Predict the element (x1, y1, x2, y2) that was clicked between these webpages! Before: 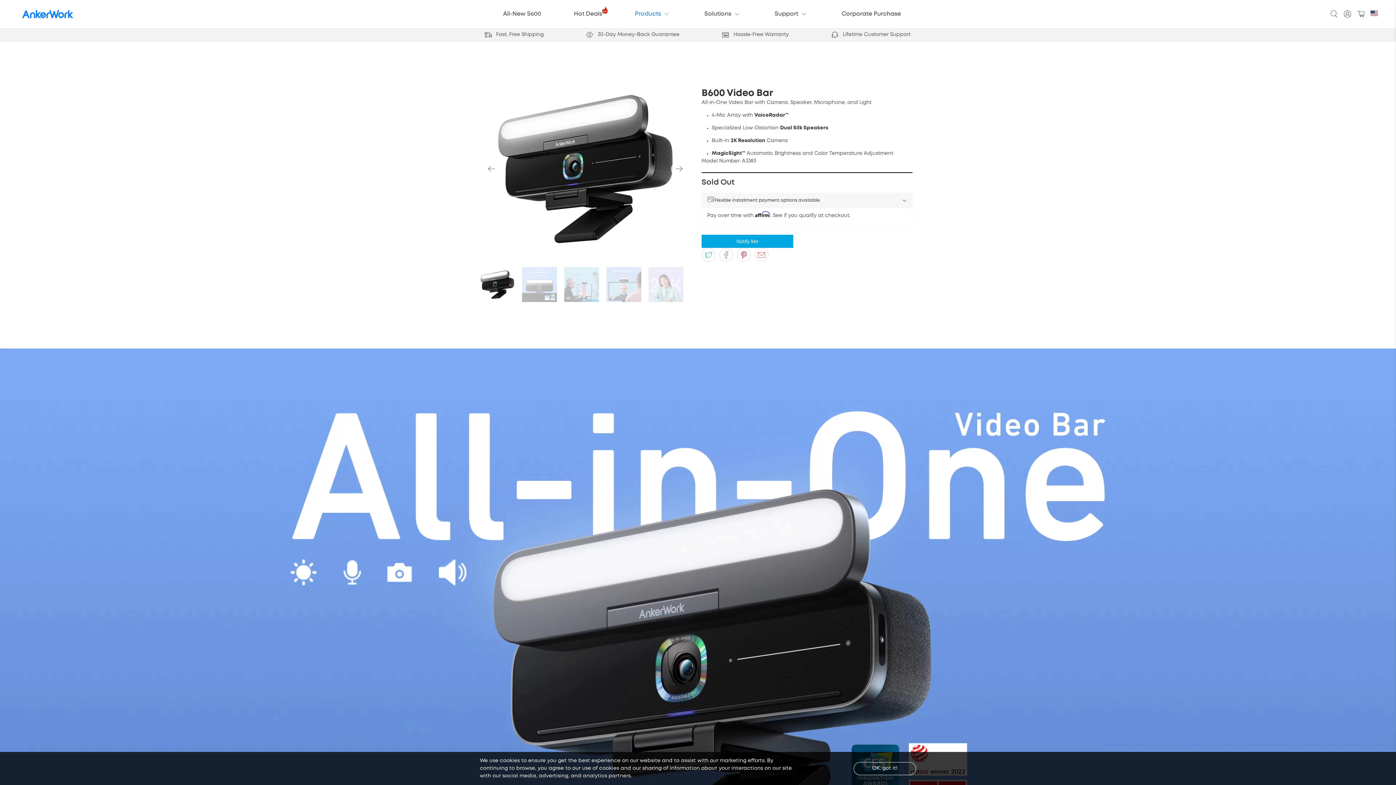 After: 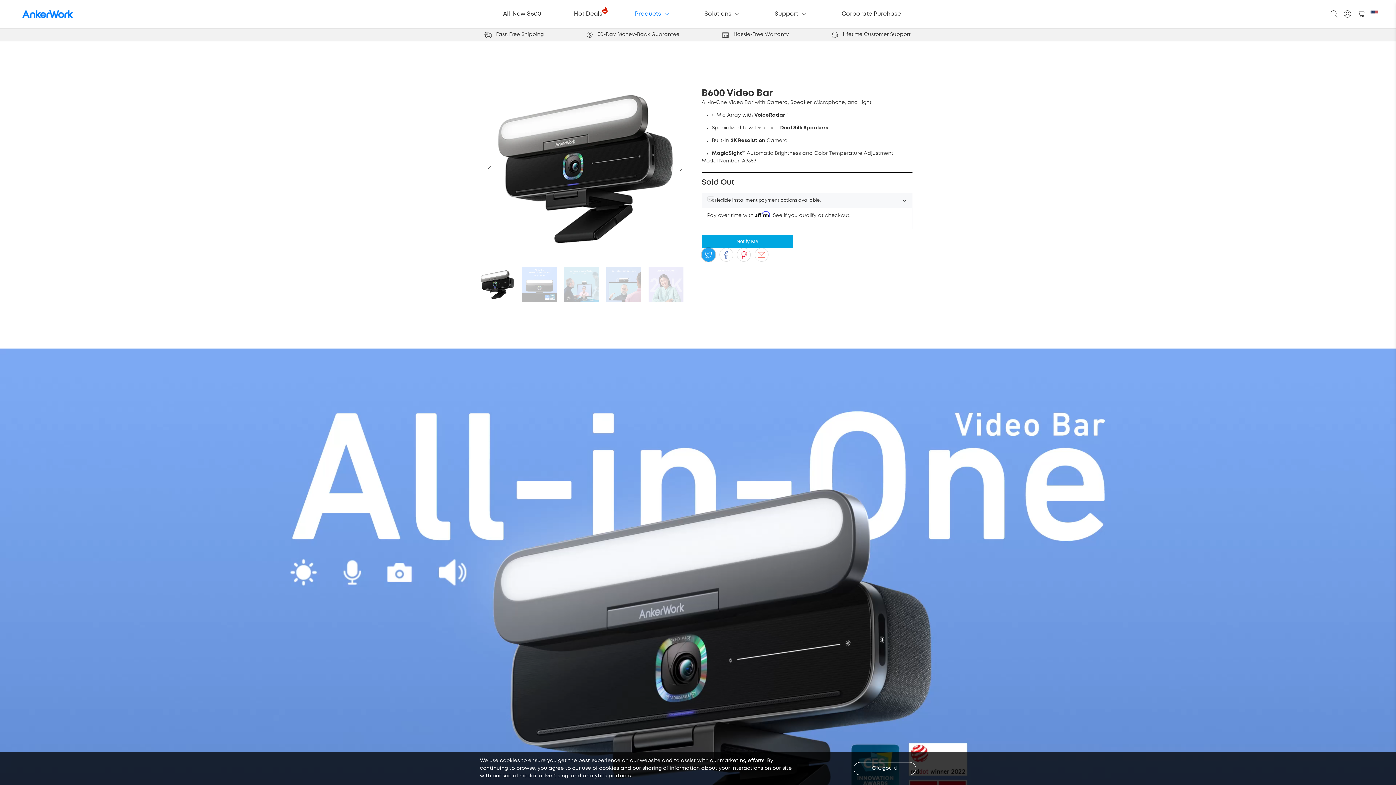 Action: bbox: (701, 248, 715, 261)